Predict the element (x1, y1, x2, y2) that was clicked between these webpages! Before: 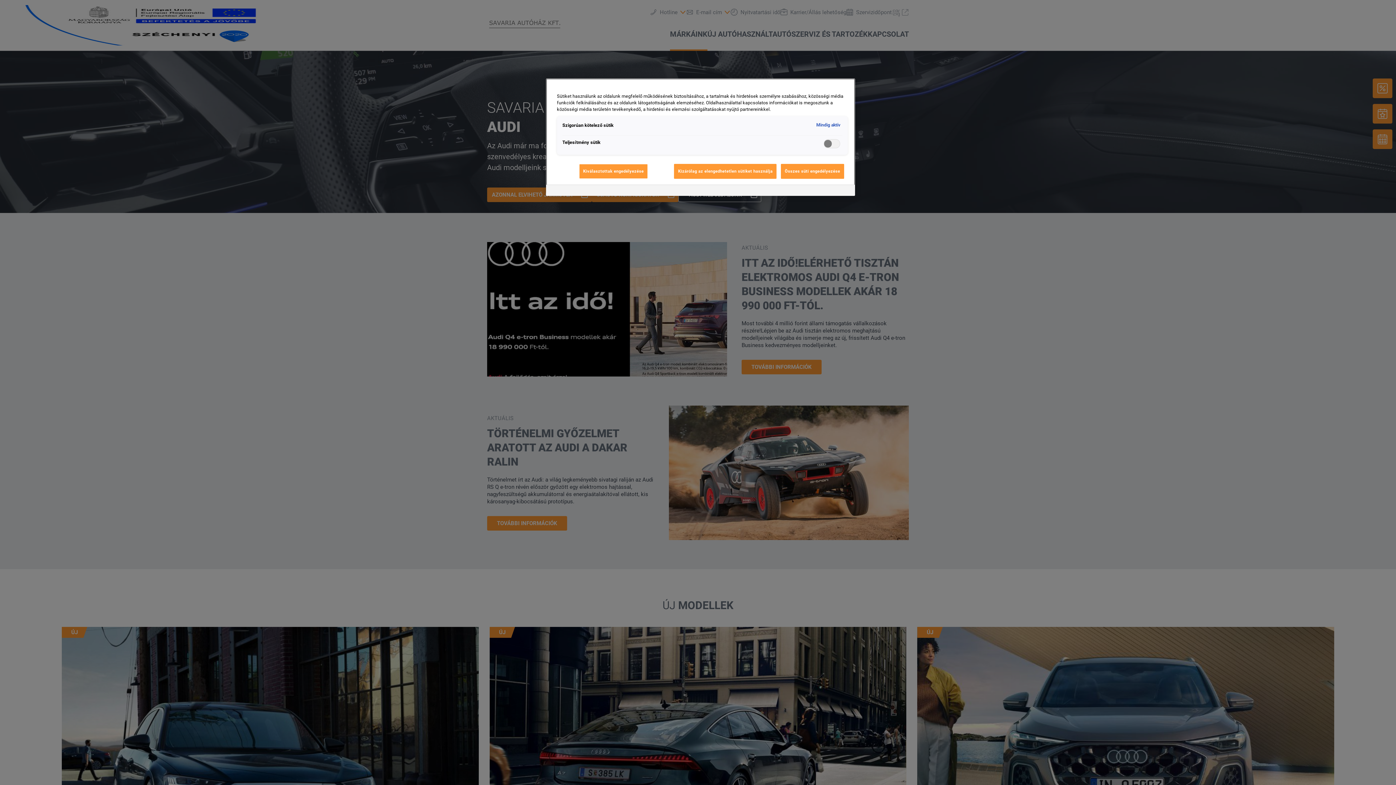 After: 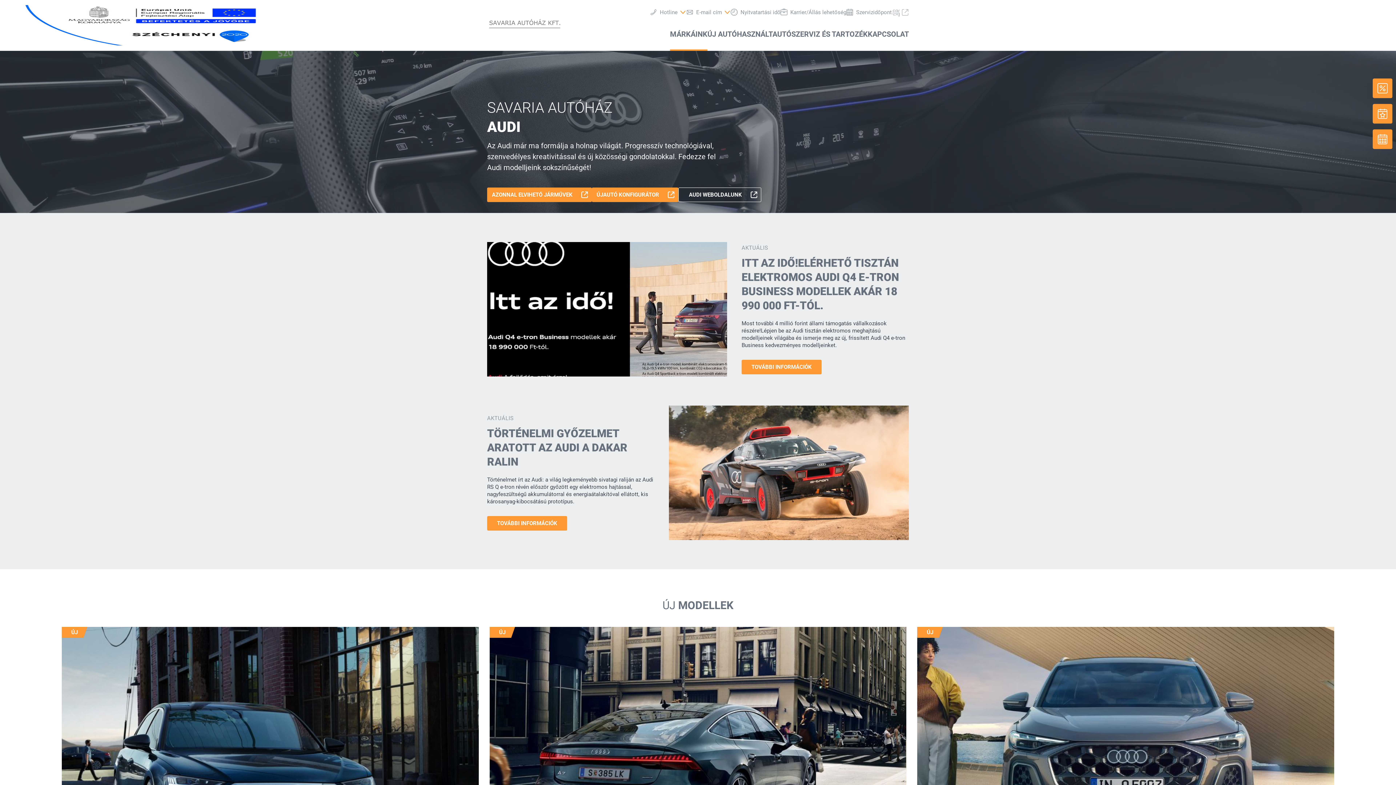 Action: label: Kizárólag az elengedhetetlen sütiket használja bbox: (674, 163, 776, 178)